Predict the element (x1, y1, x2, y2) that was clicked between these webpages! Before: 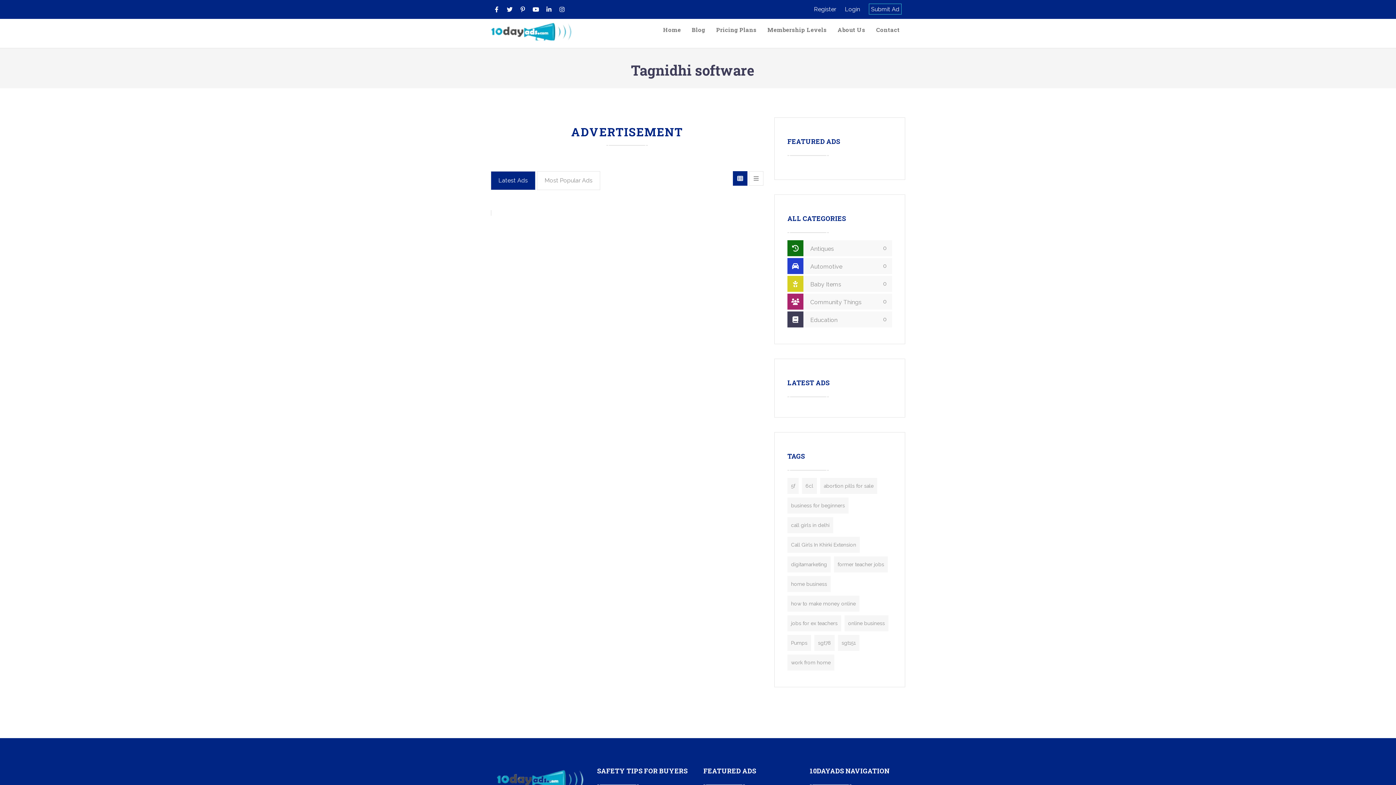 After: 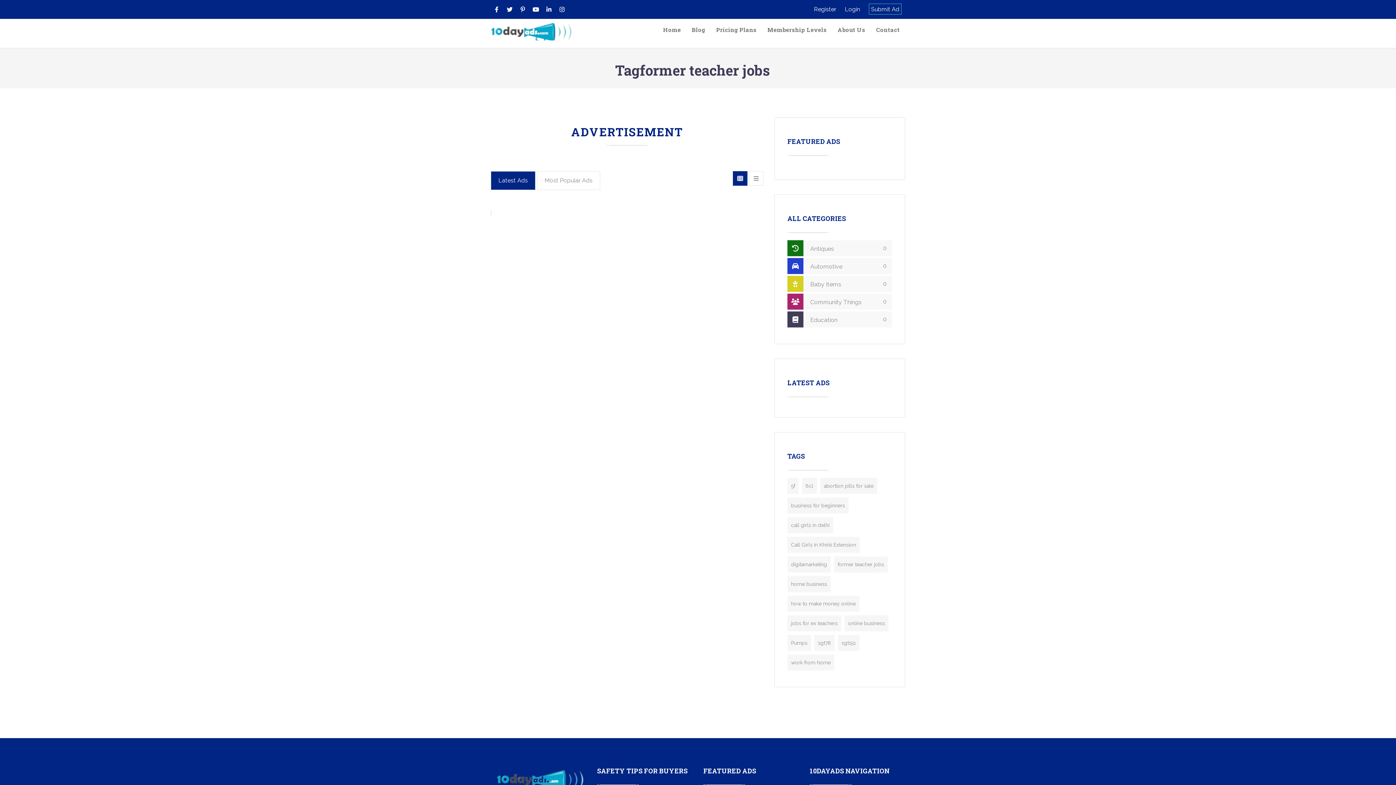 Action: bbox: (834, 556, 888, 572) label: former teacher jobs (57 items)